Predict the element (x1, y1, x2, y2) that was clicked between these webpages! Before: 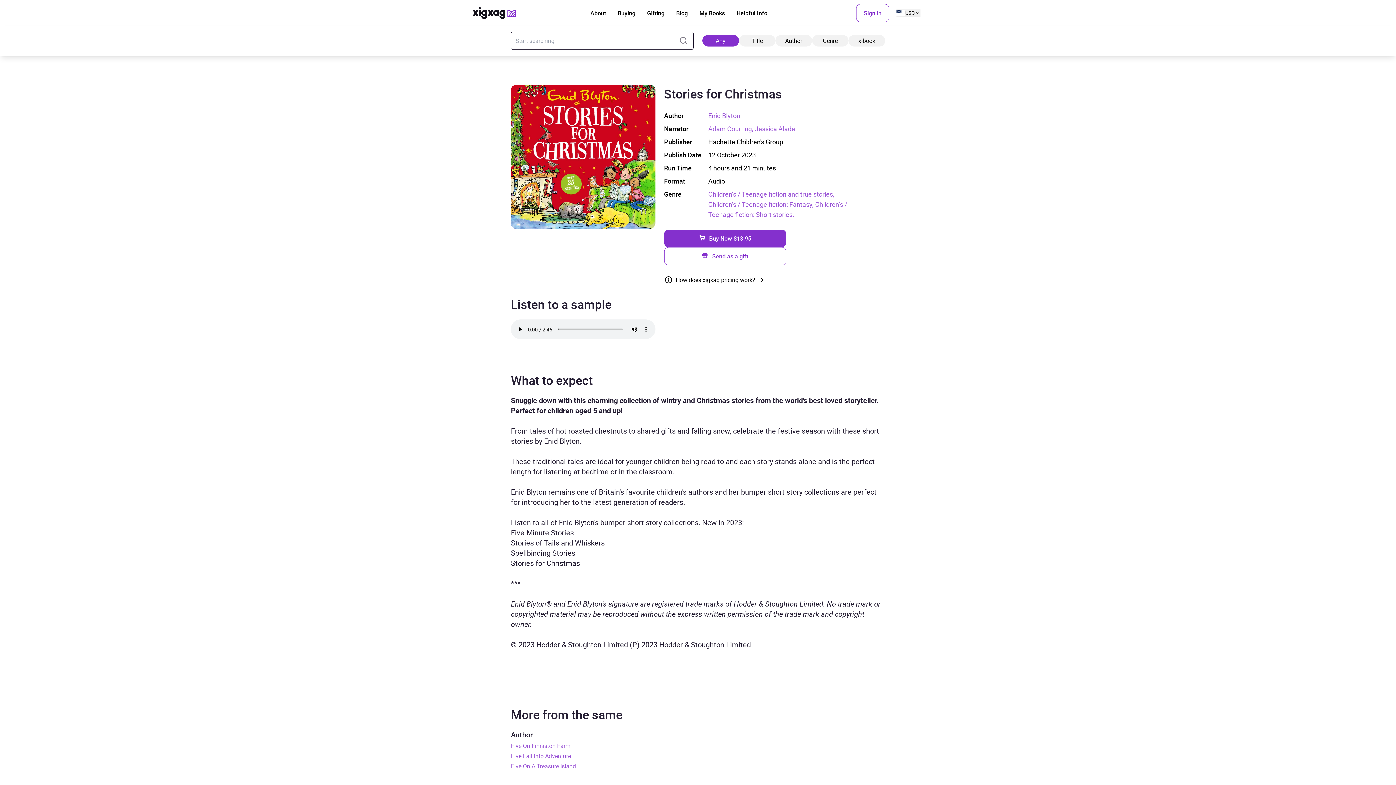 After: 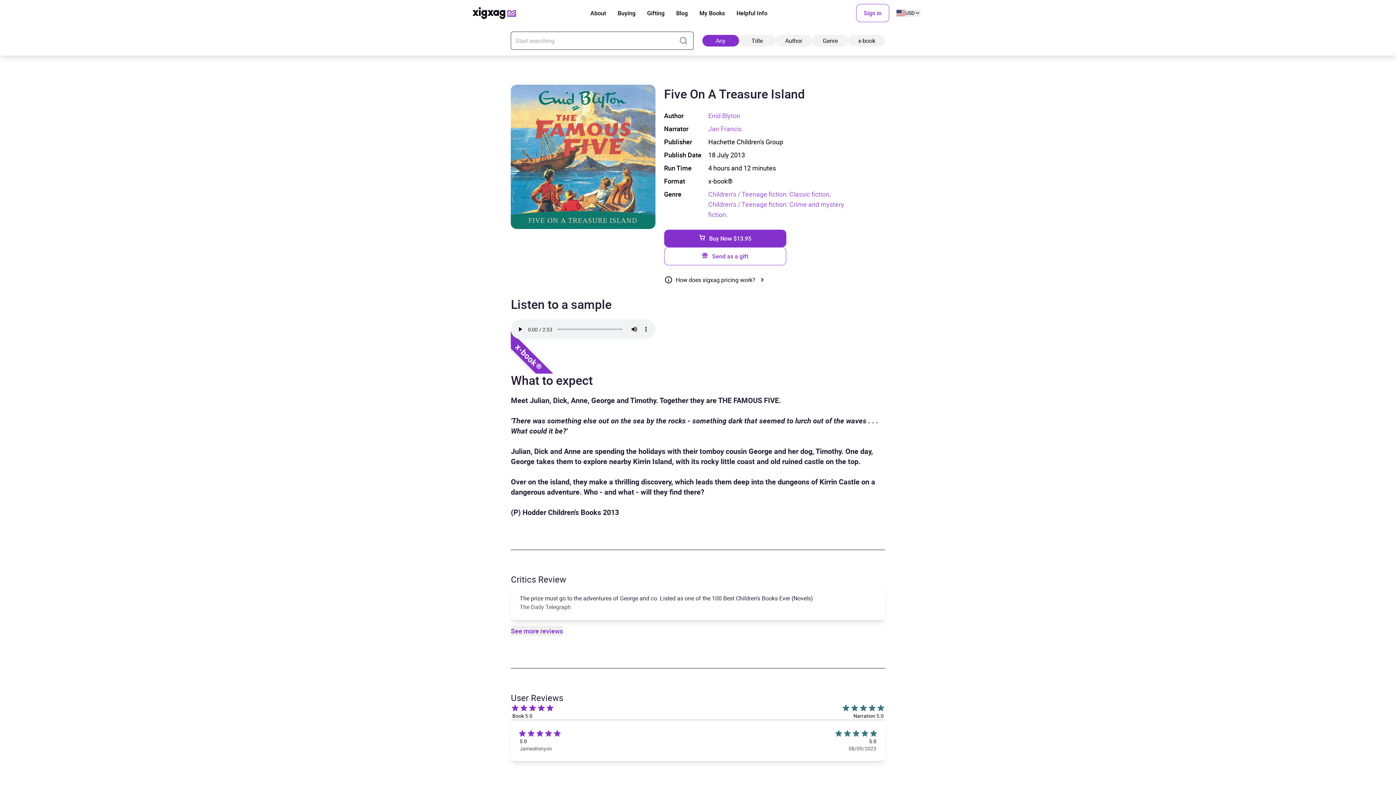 Action: bbox: (511, 762, 576, 770) label: Five On A Treasure Island